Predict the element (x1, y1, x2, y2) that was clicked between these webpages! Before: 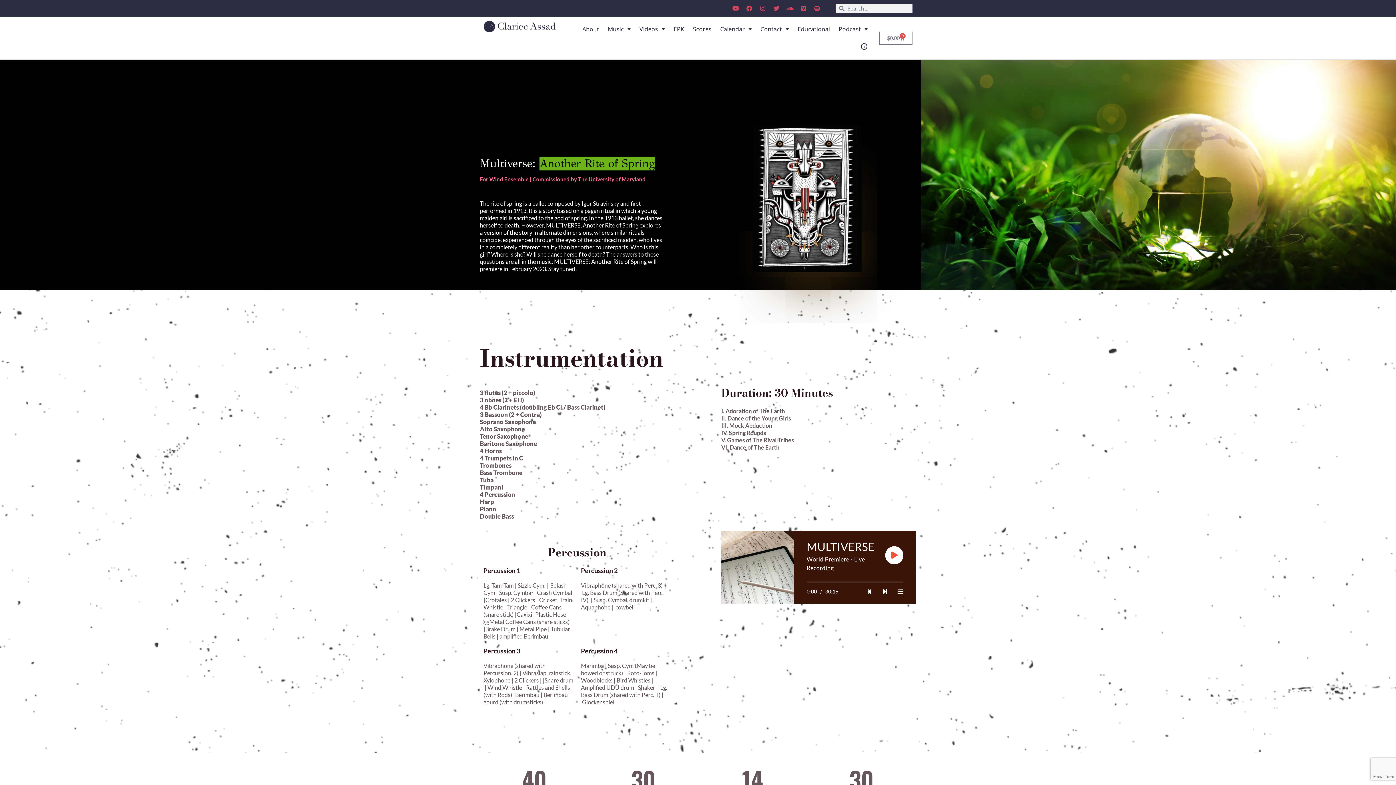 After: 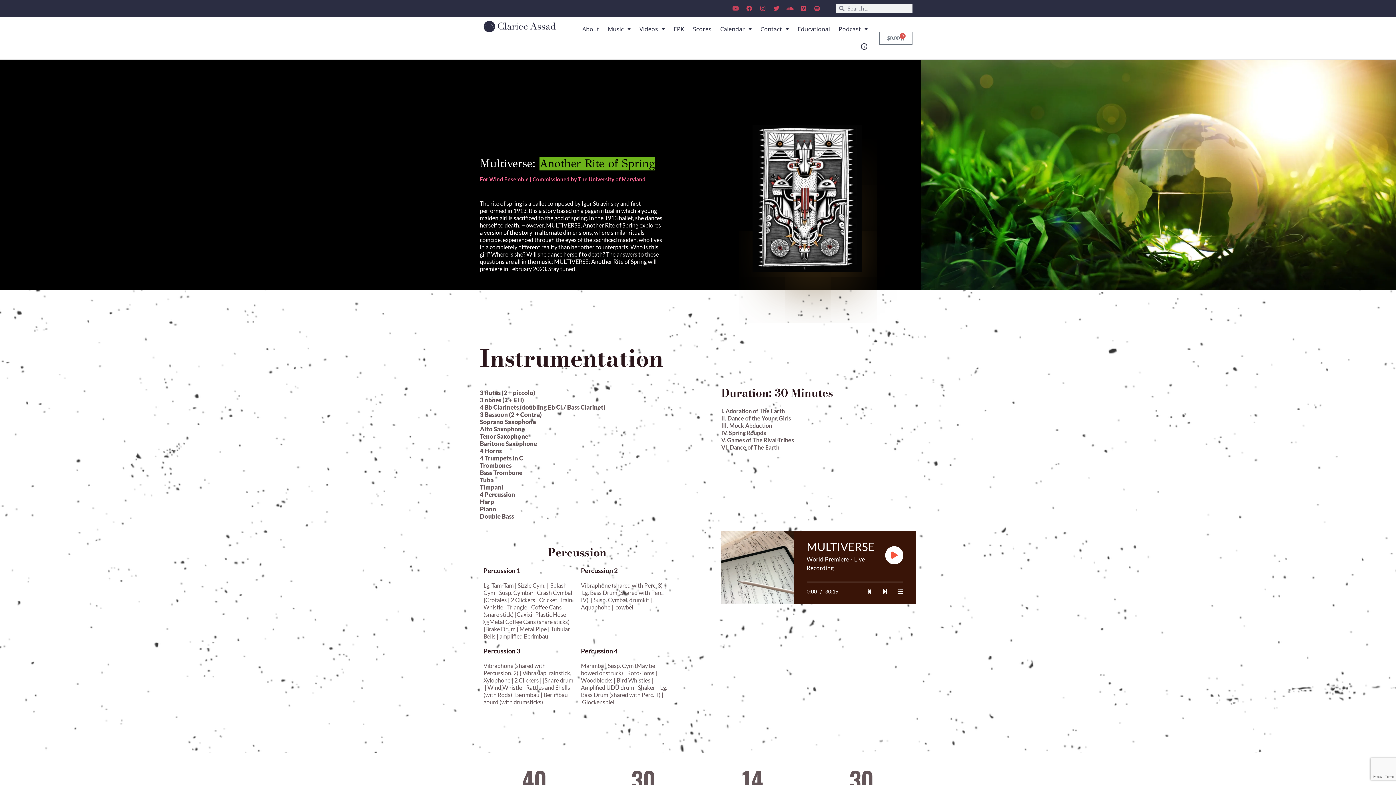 Action: label: Youtube bbox: (731, 4, 739, 12)